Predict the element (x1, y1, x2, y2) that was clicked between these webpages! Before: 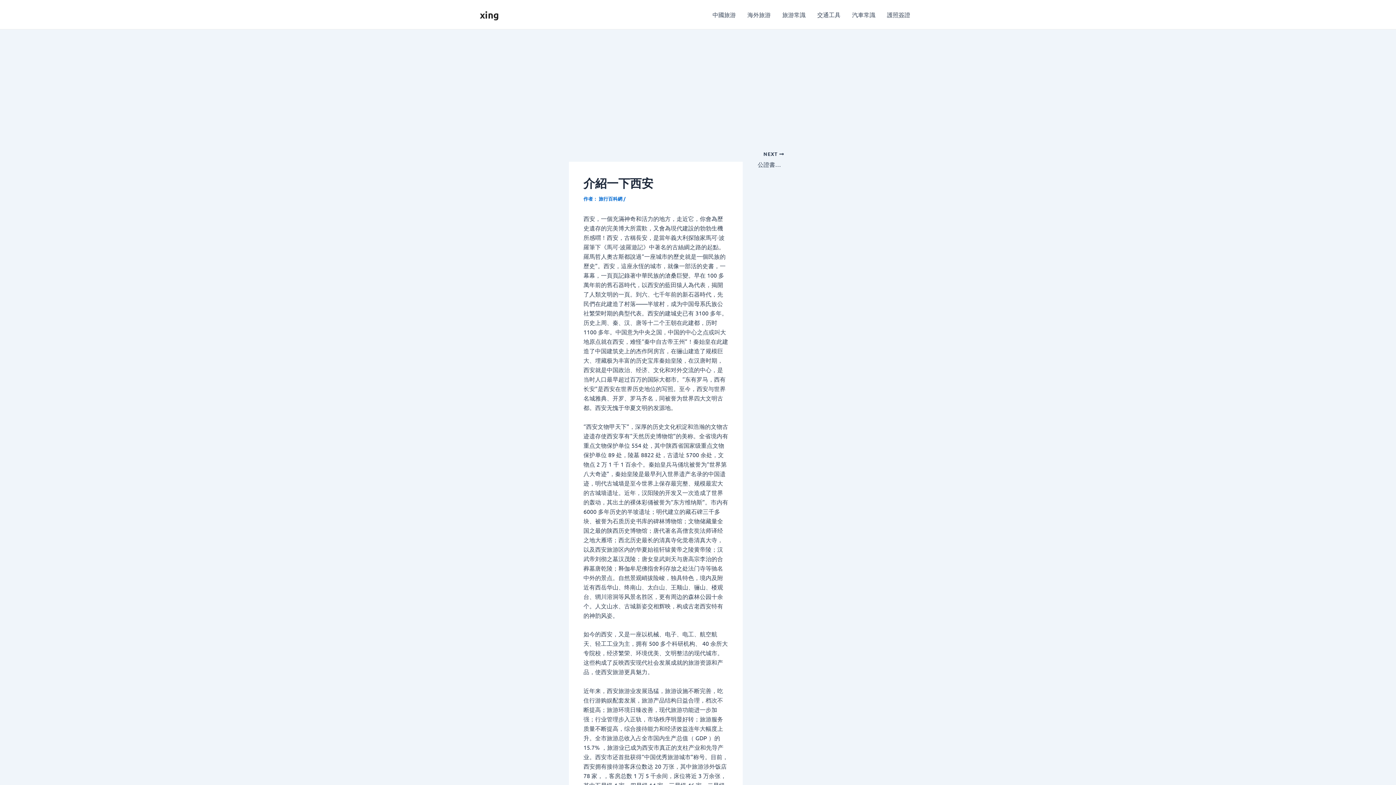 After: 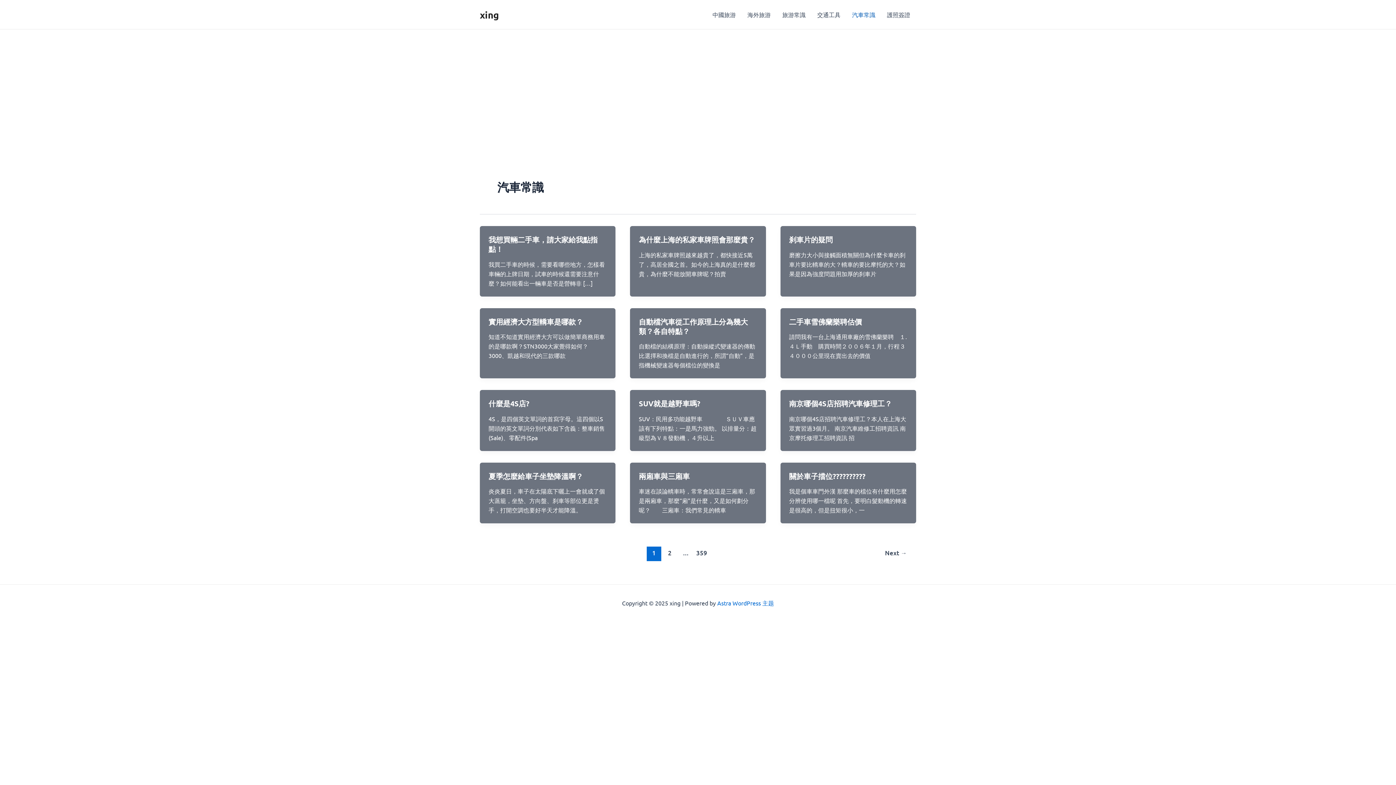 Action: label: 汽車常識 bbox: (846, 0, 881, 29)